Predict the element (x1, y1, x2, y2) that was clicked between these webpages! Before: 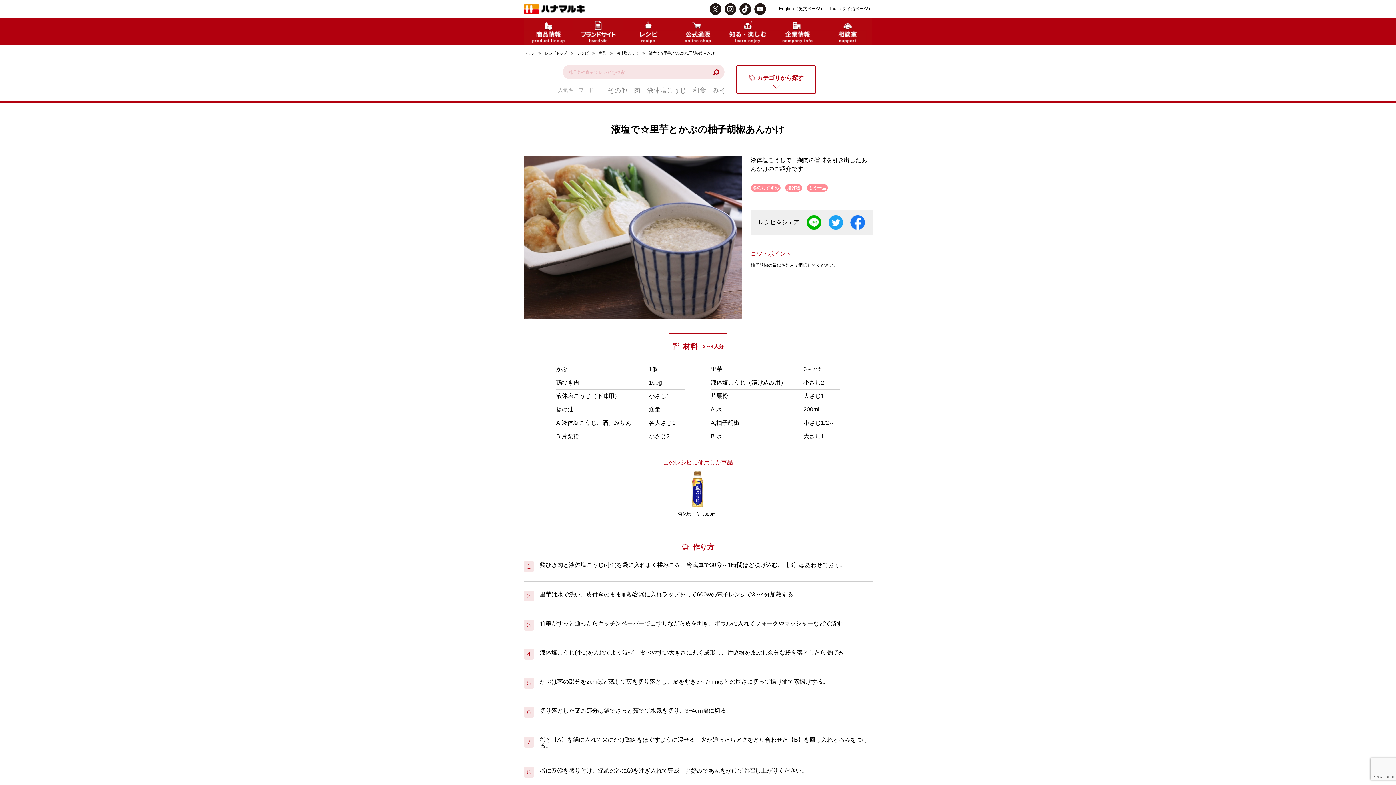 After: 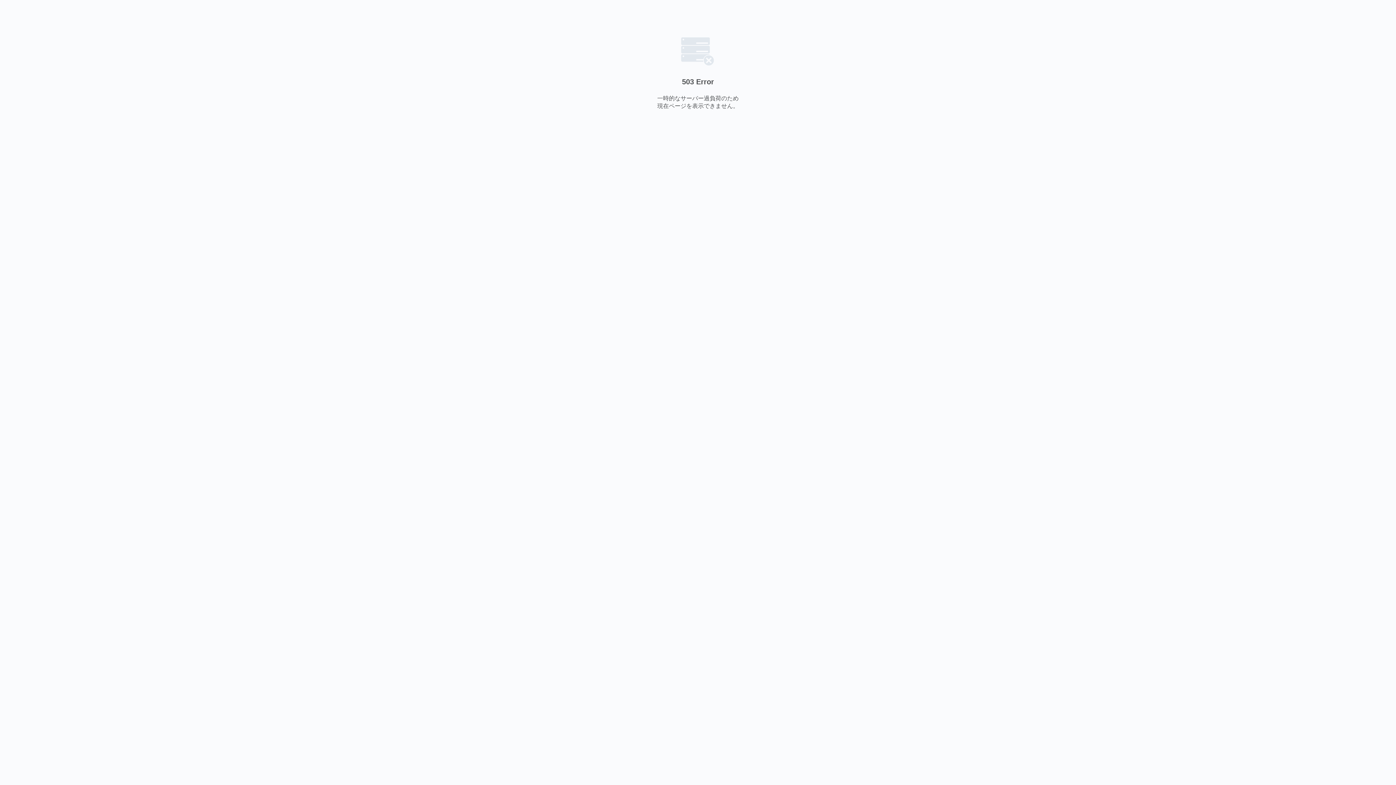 Action: bbox: (829, 6, 872, 11) label: Thai（タイ語ページ）